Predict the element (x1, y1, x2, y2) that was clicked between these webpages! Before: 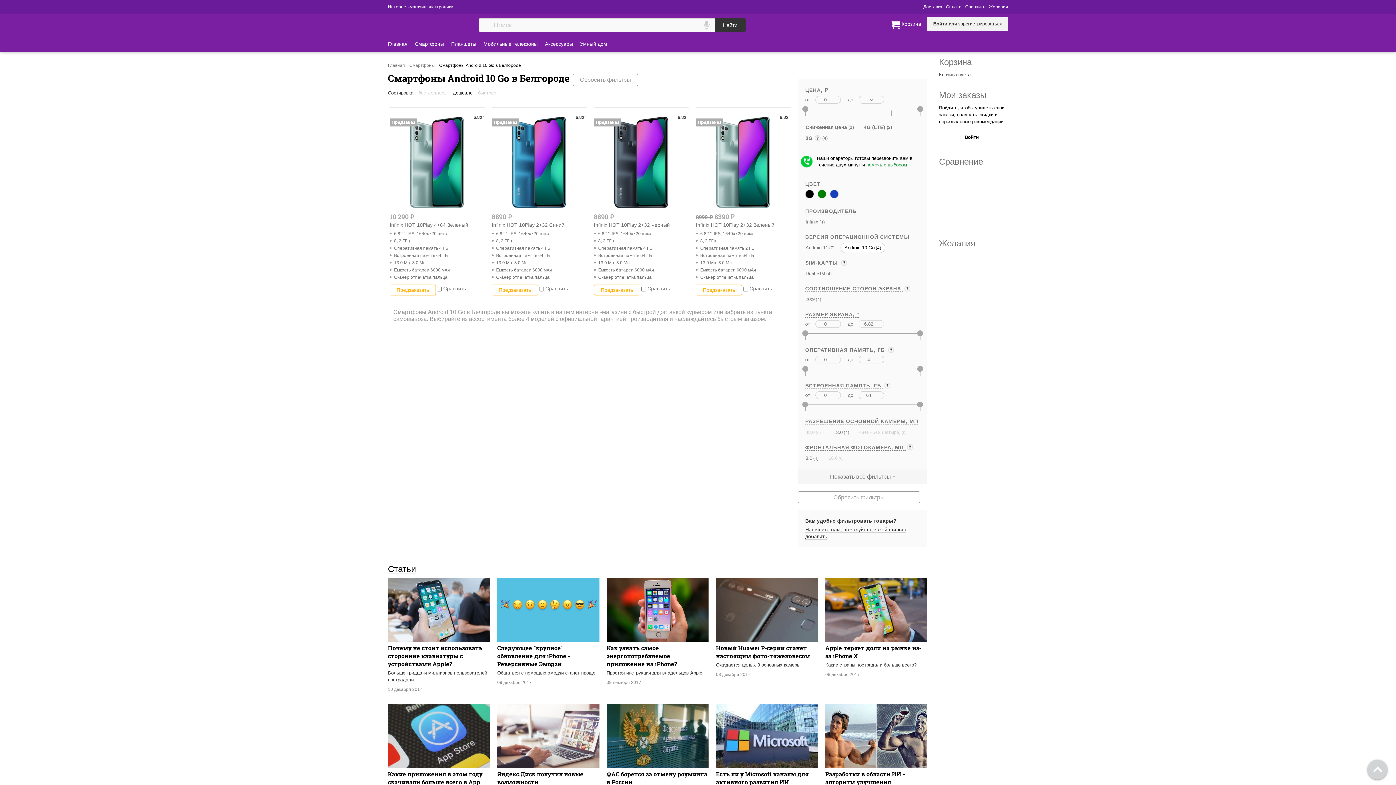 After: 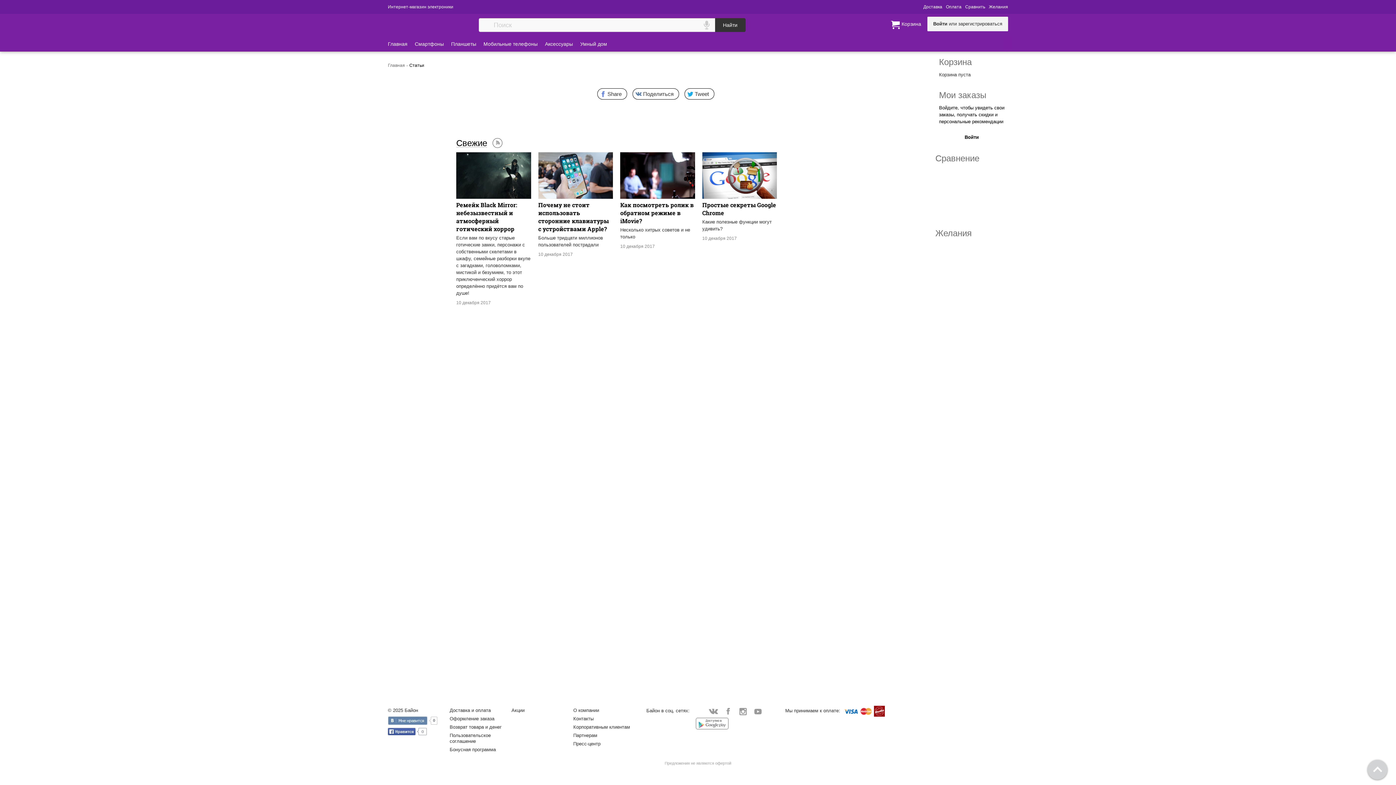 Action: label: Оплата bbox: (946, 4, 961, 9)